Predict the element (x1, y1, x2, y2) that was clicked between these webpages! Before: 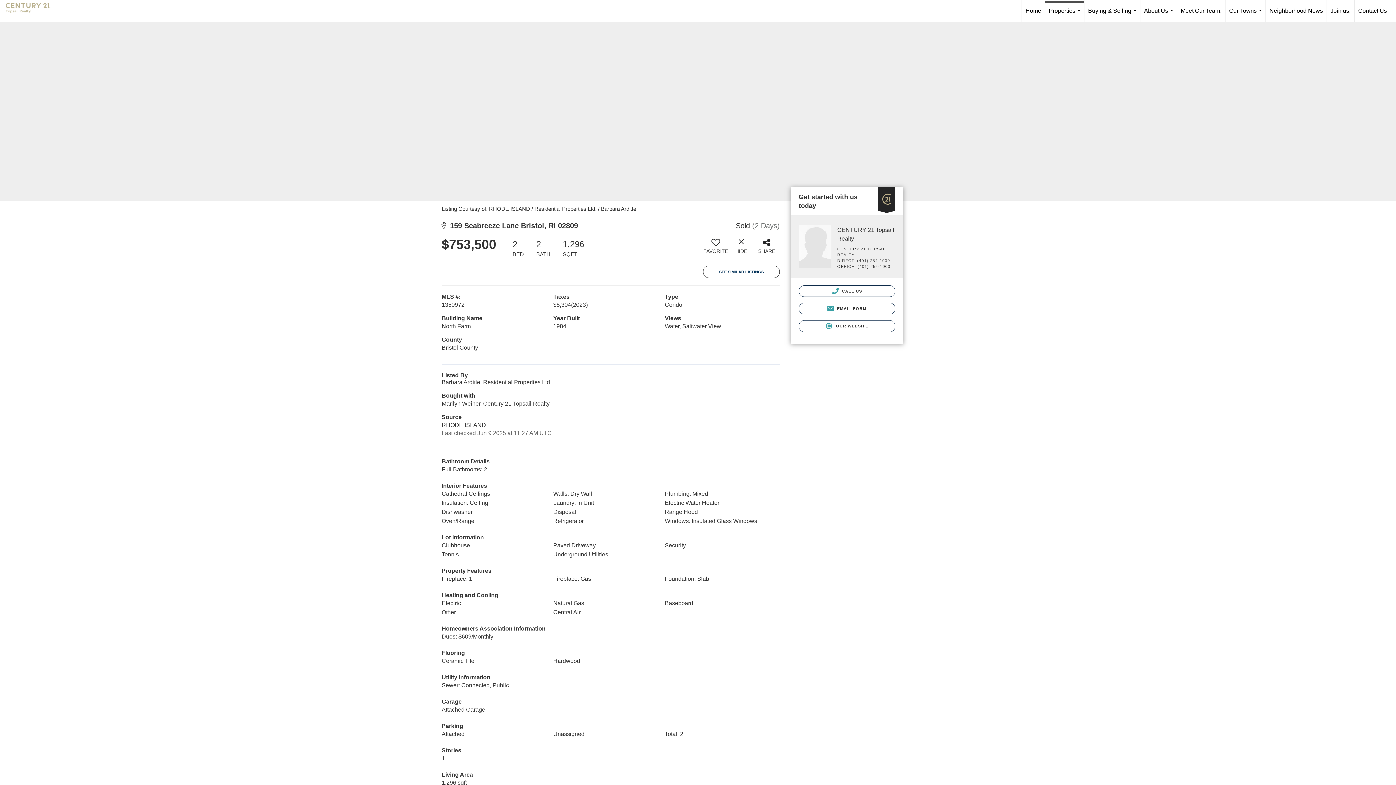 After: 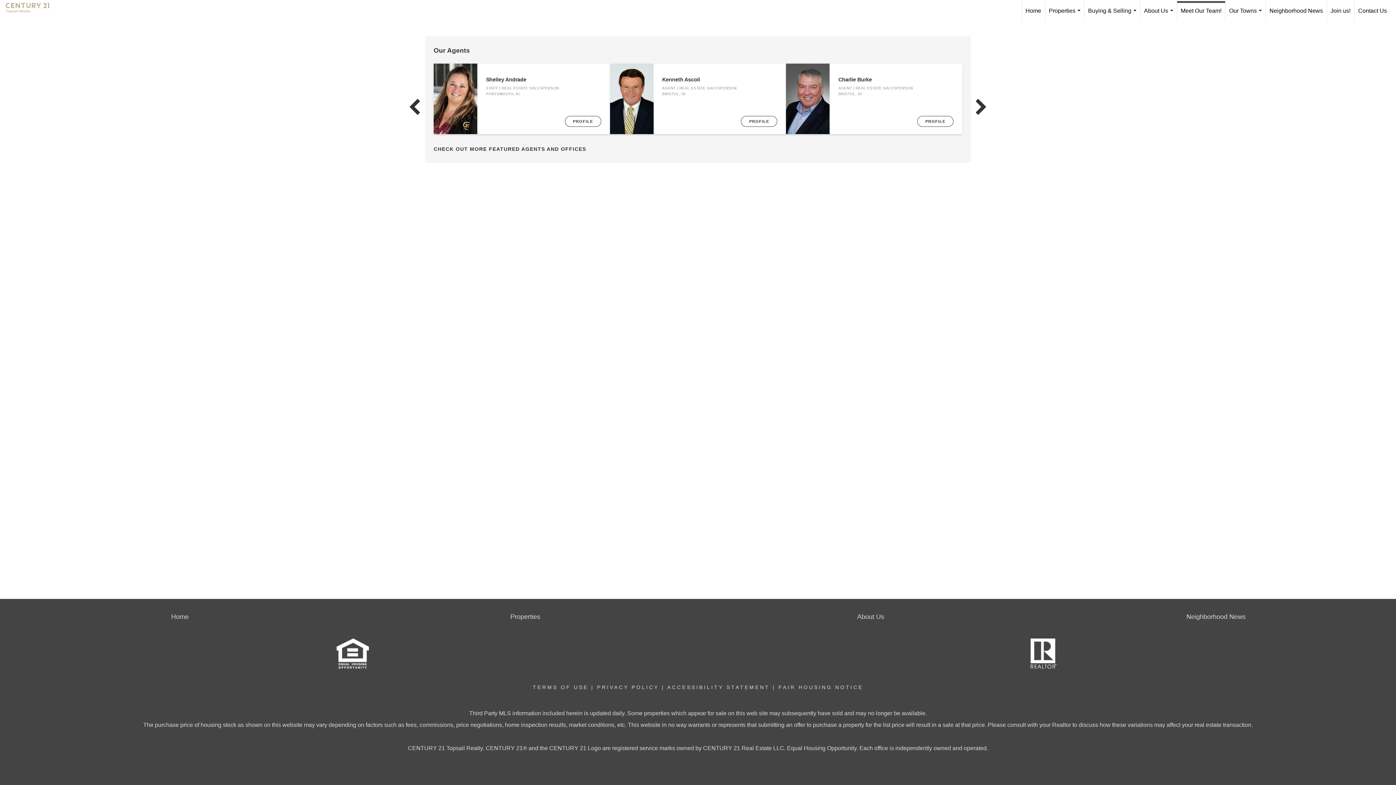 Action: bbox: (1177, 0, 1225, 21) label: Meet Our Team!